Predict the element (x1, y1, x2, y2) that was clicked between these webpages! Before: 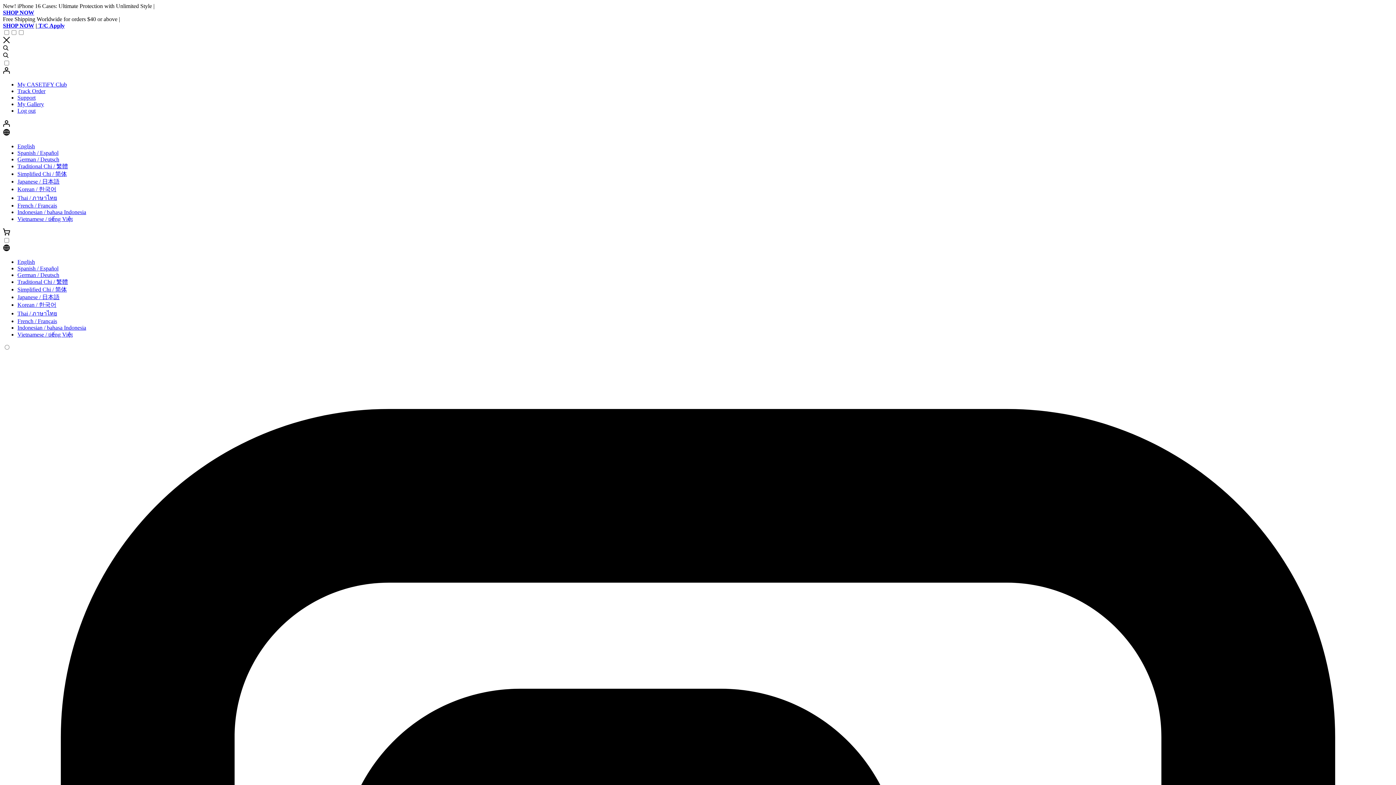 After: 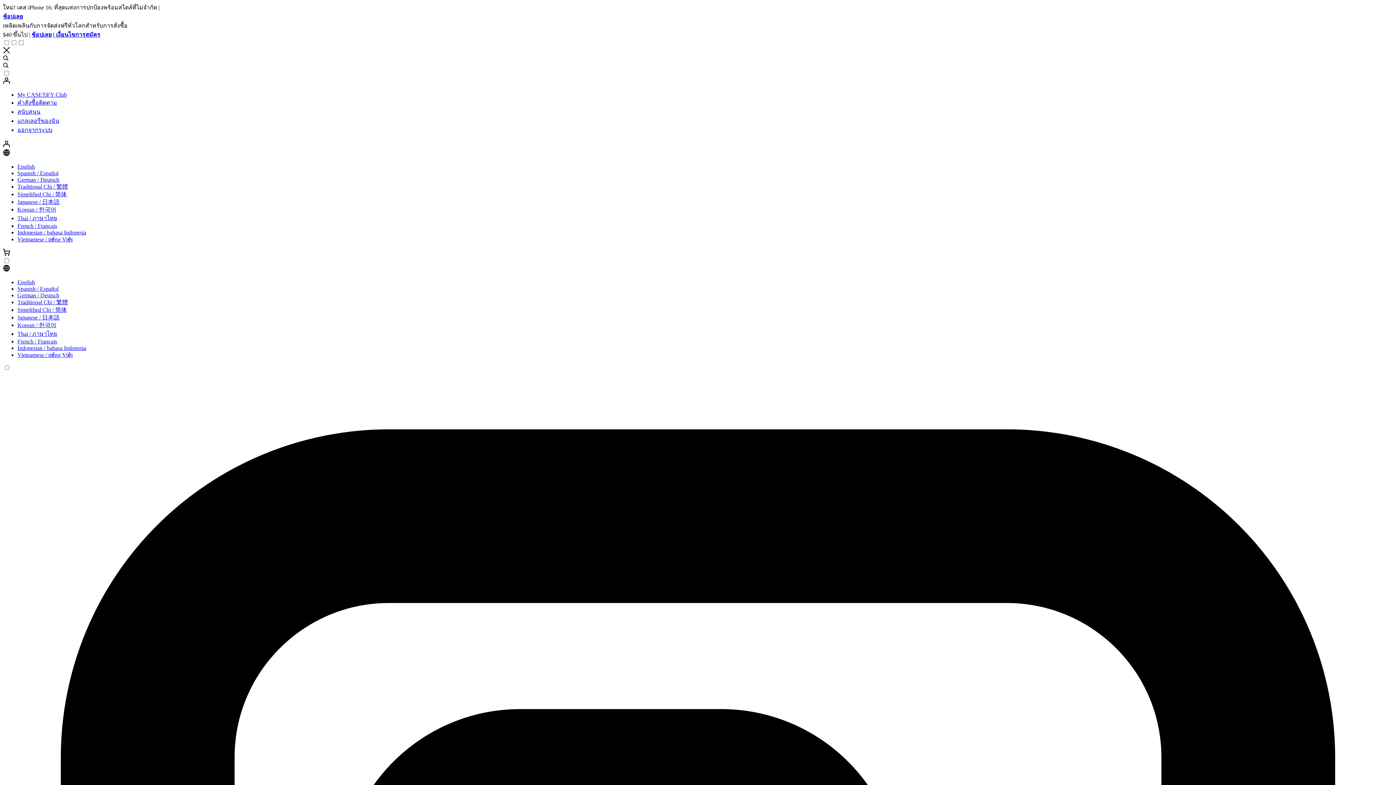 Action: label: Thai / ภาษาไทย bbox: (17, 191, 57, 197)